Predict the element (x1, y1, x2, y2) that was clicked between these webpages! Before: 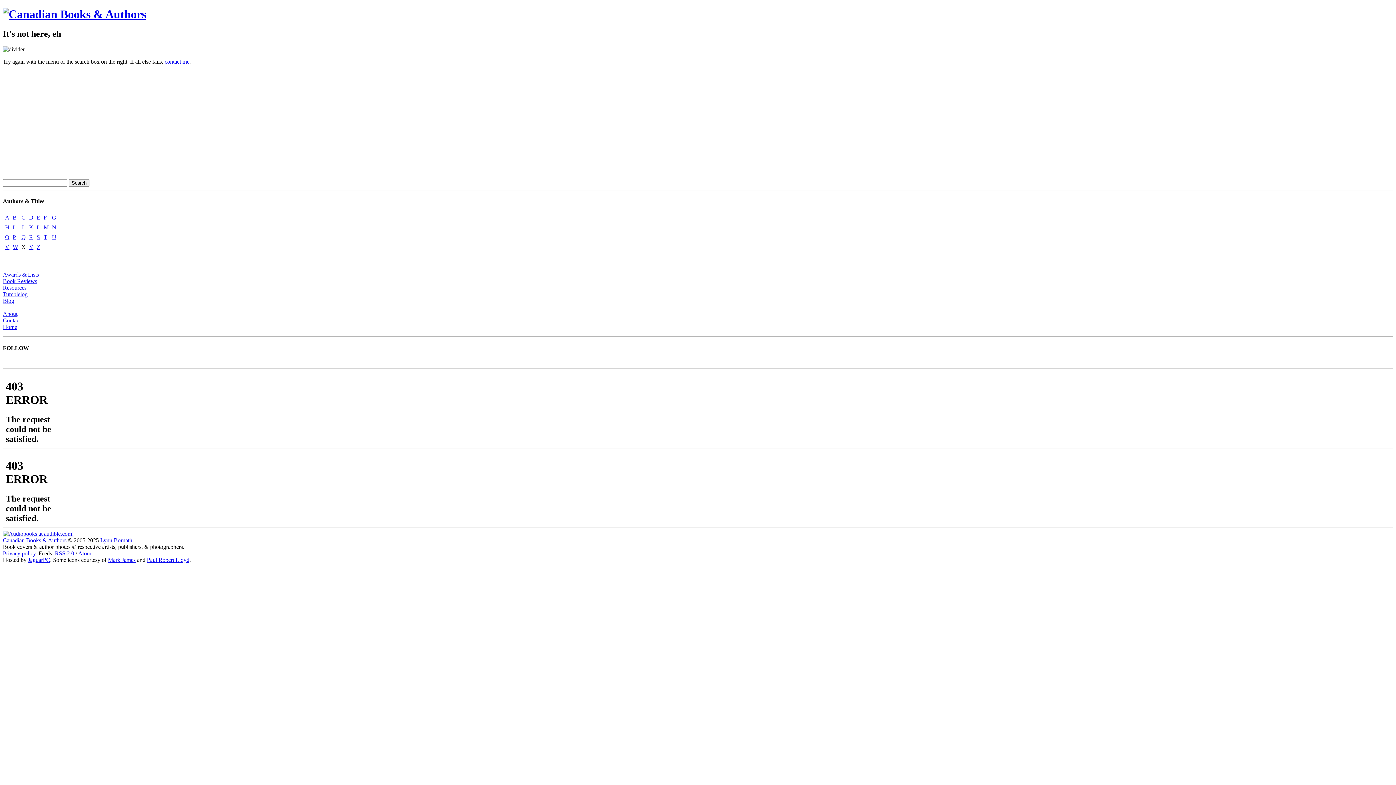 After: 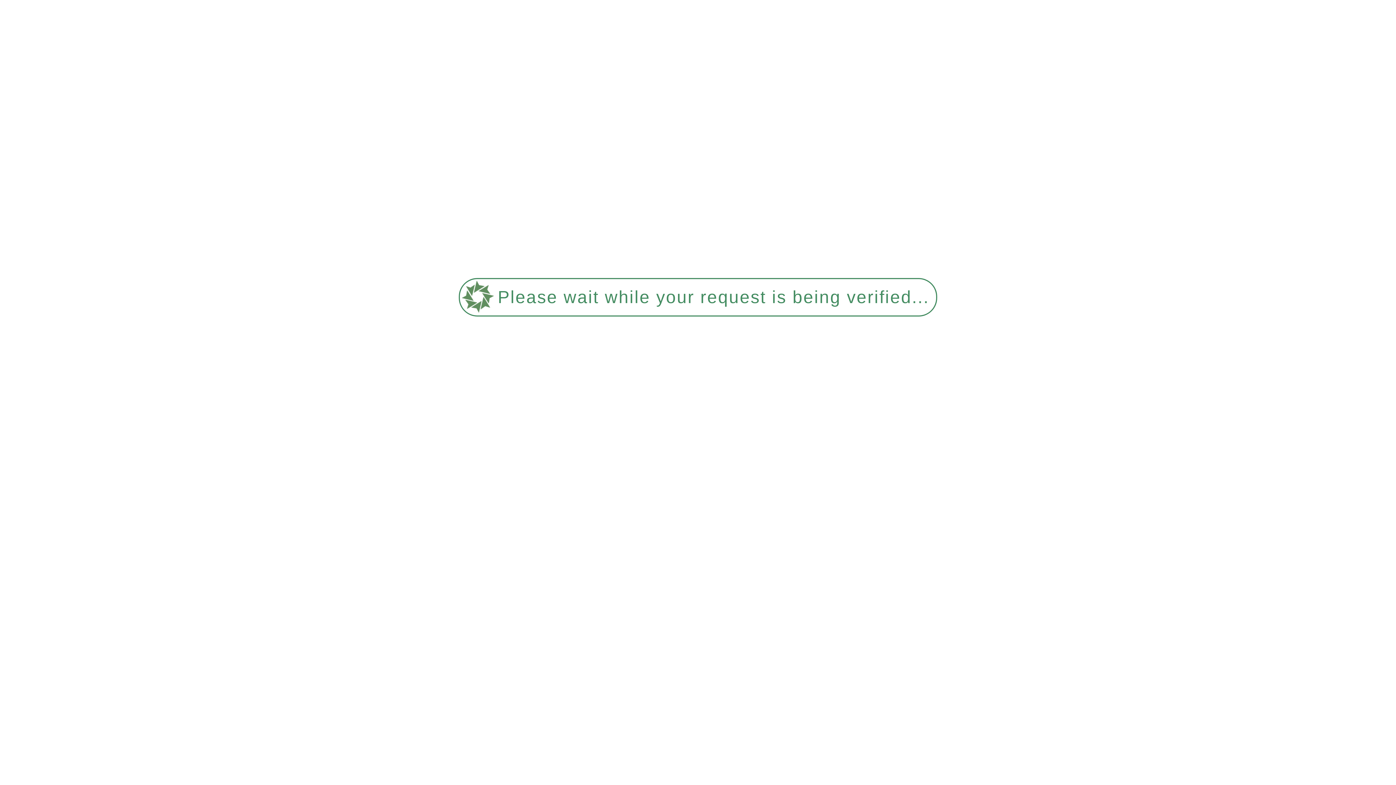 Action: bbox: (5, 234, 9, 240) label: O